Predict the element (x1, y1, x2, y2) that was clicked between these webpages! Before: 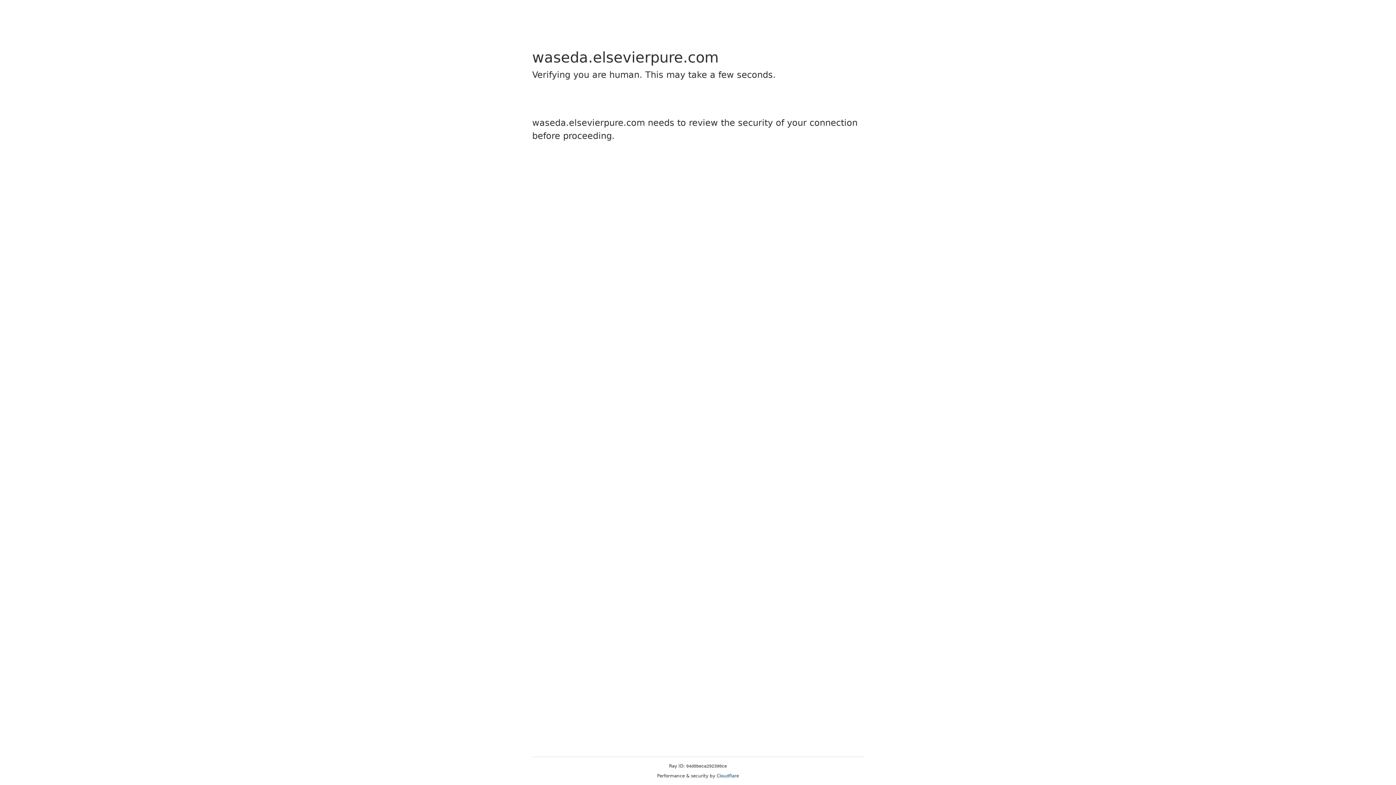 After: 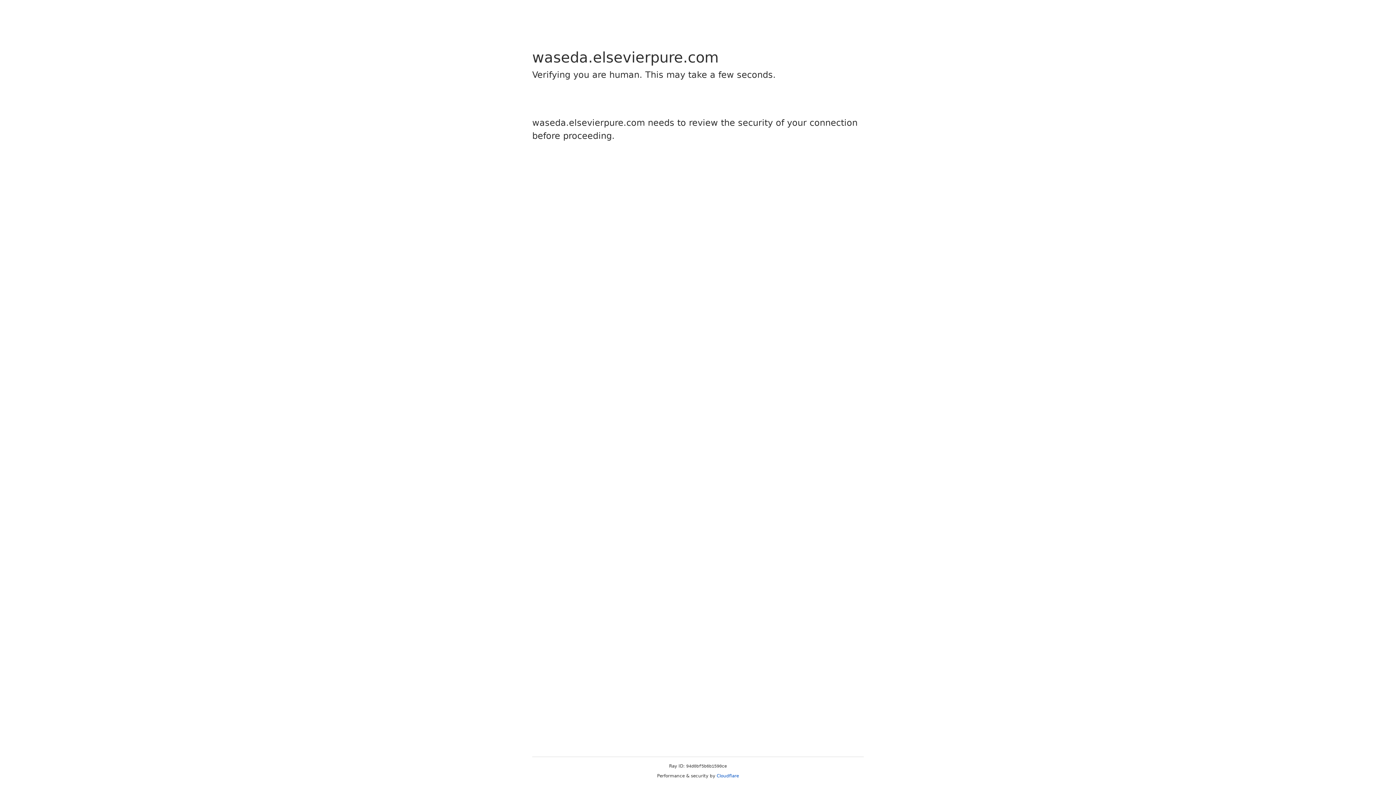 Action: label: Cloudflare bbox: (716, 773, 739, 778)